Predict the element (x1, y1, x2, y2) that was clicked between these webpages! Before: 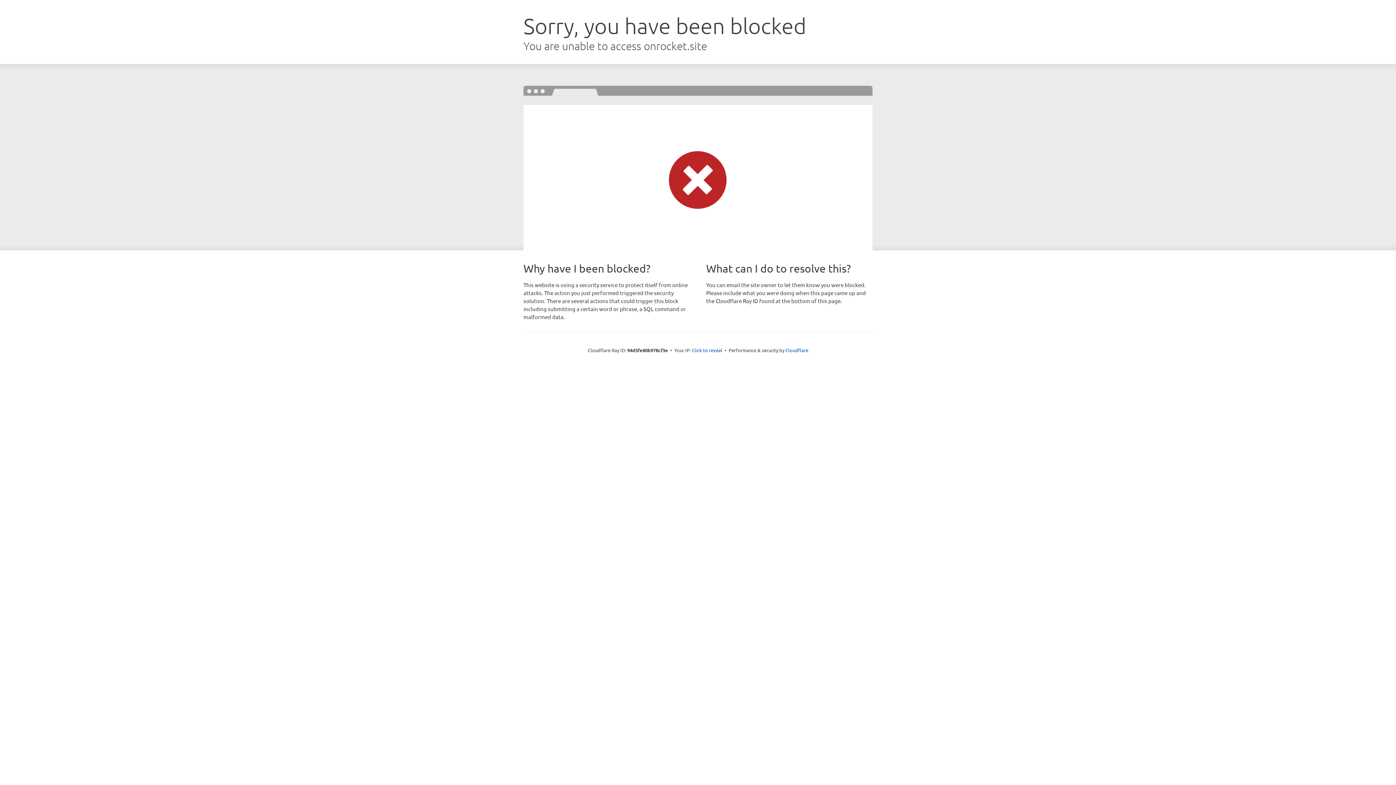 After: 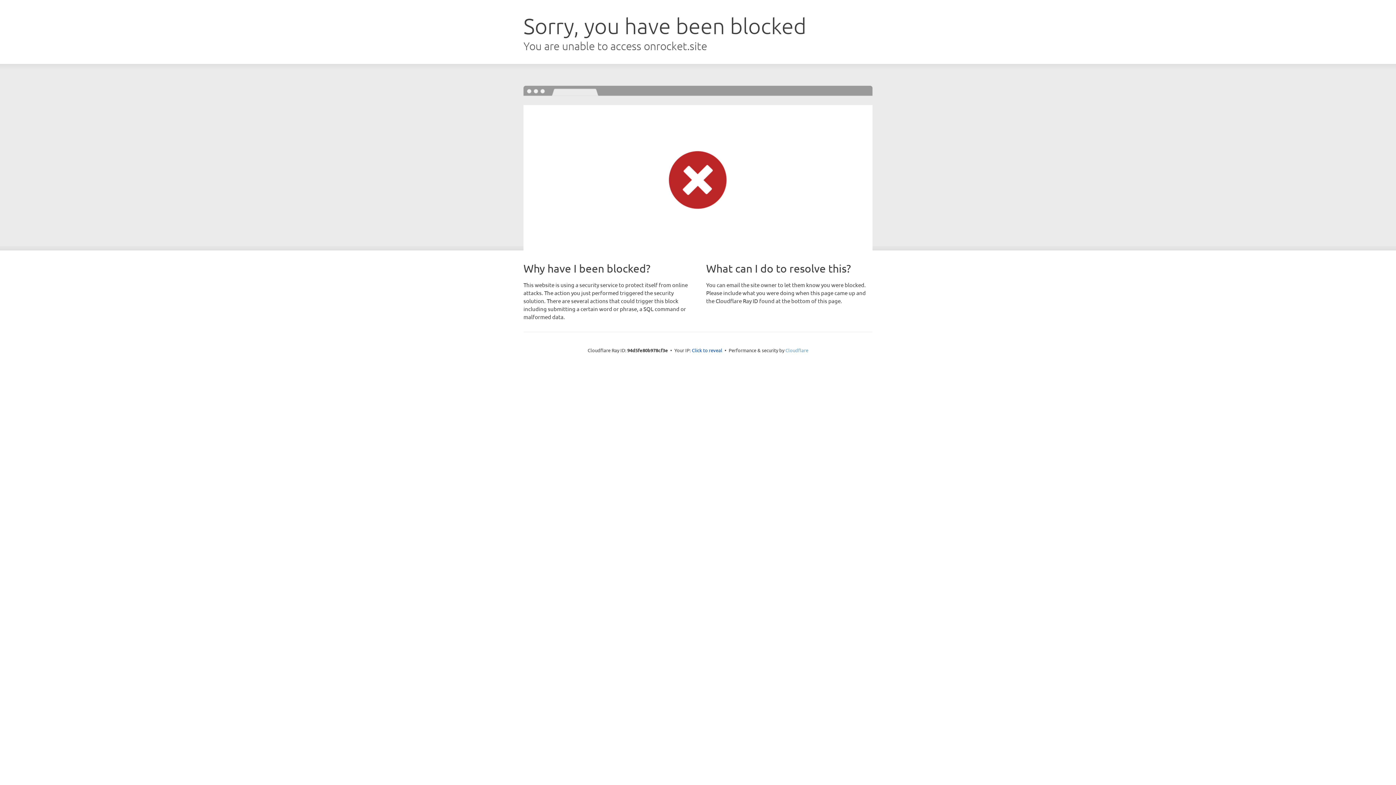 Action: bbox: (785, 347, 808, 353) label: Cloudflare